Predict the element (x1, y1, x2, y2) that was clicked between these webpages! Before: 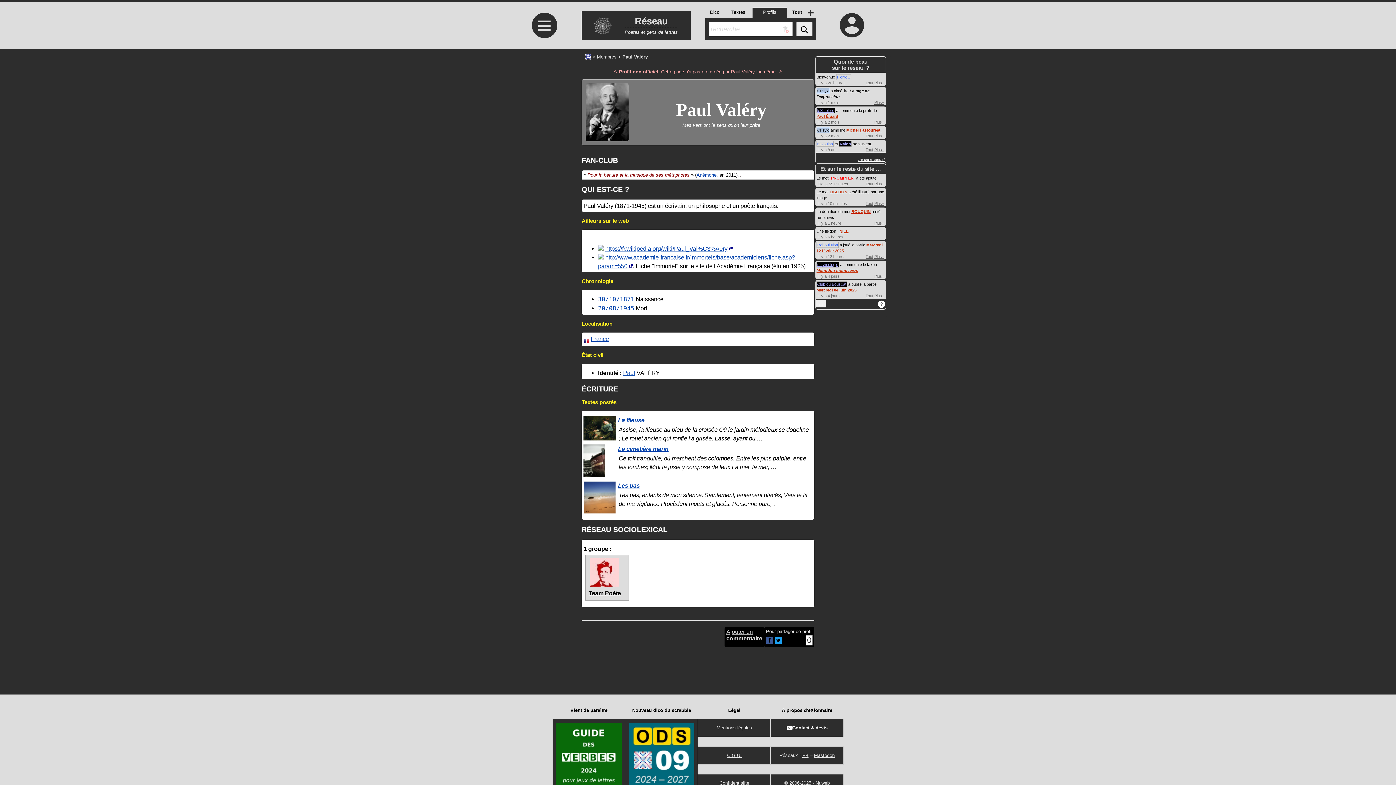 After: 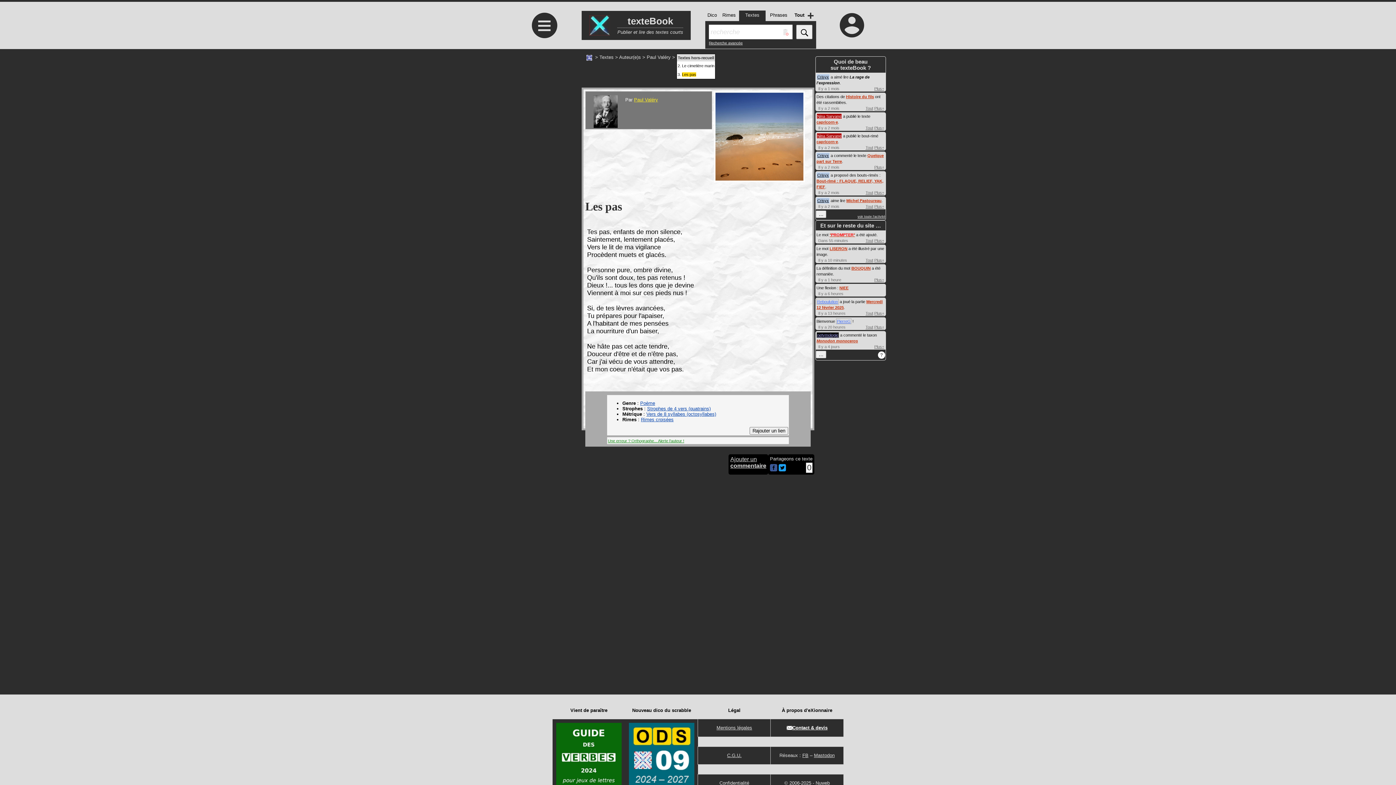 Action: bbox: (618, 482, 640, 489) label: Les pas